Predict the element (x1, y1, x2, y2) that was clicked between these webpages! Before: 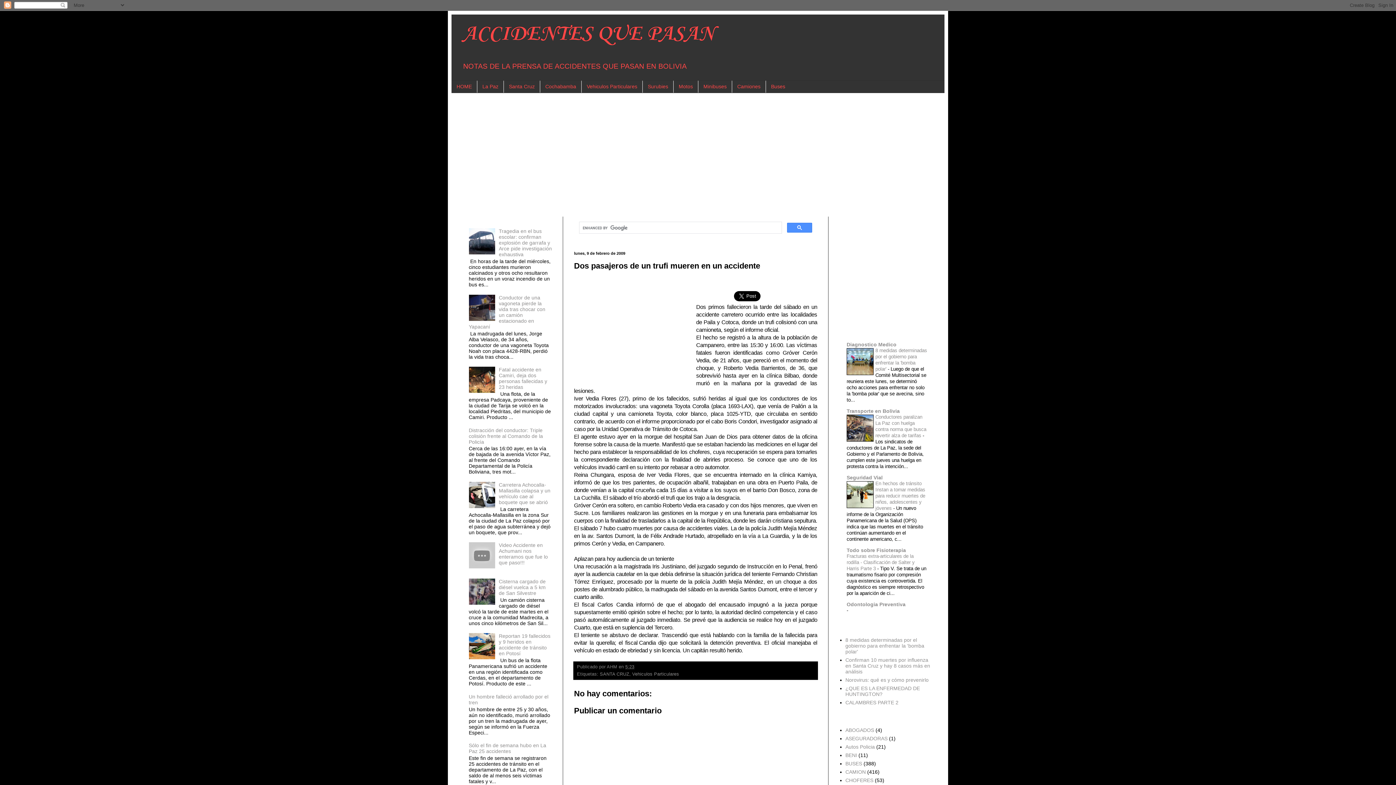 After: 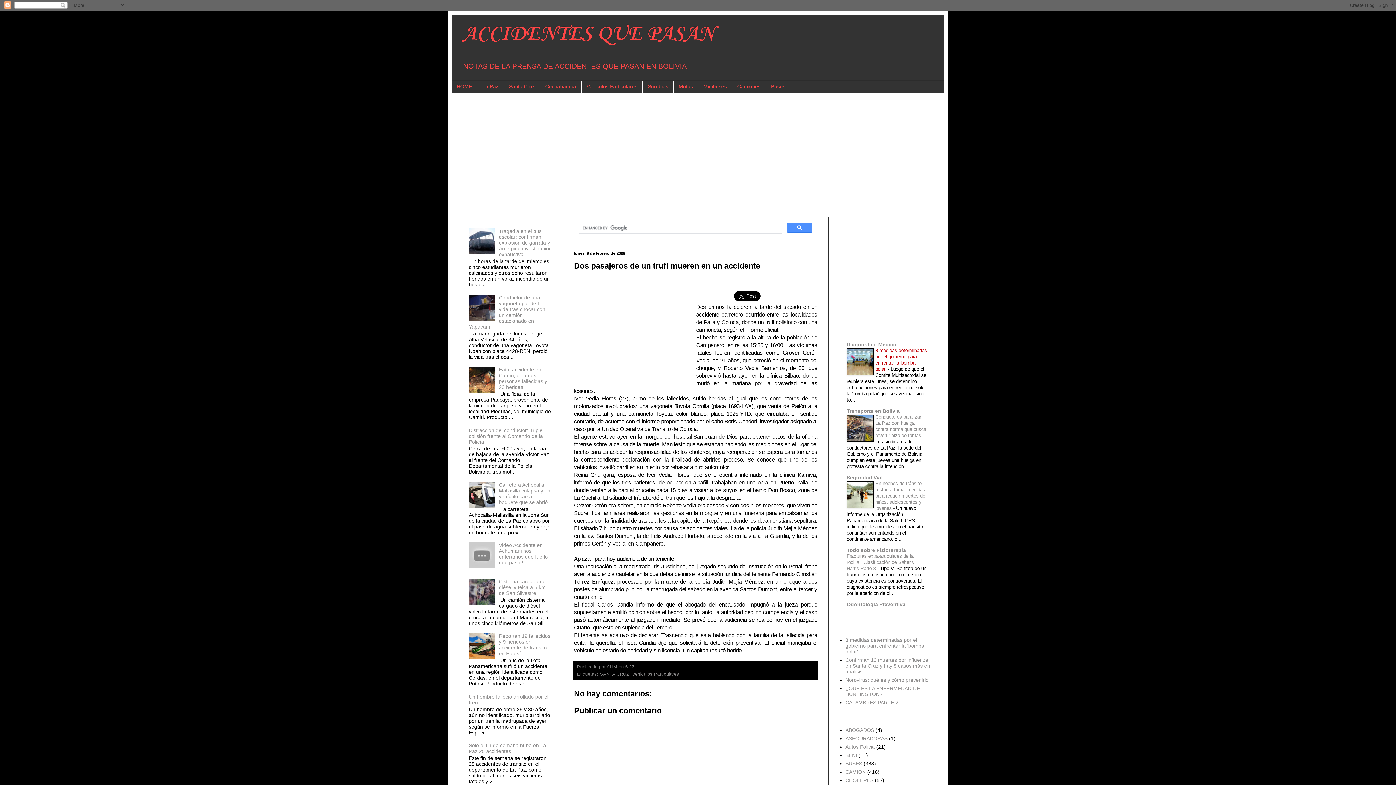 Action: label: 8 medidas determinadas por el gobierno para enfrentar la 'bomba polar'  bbox: (875, 348, 927, 372)